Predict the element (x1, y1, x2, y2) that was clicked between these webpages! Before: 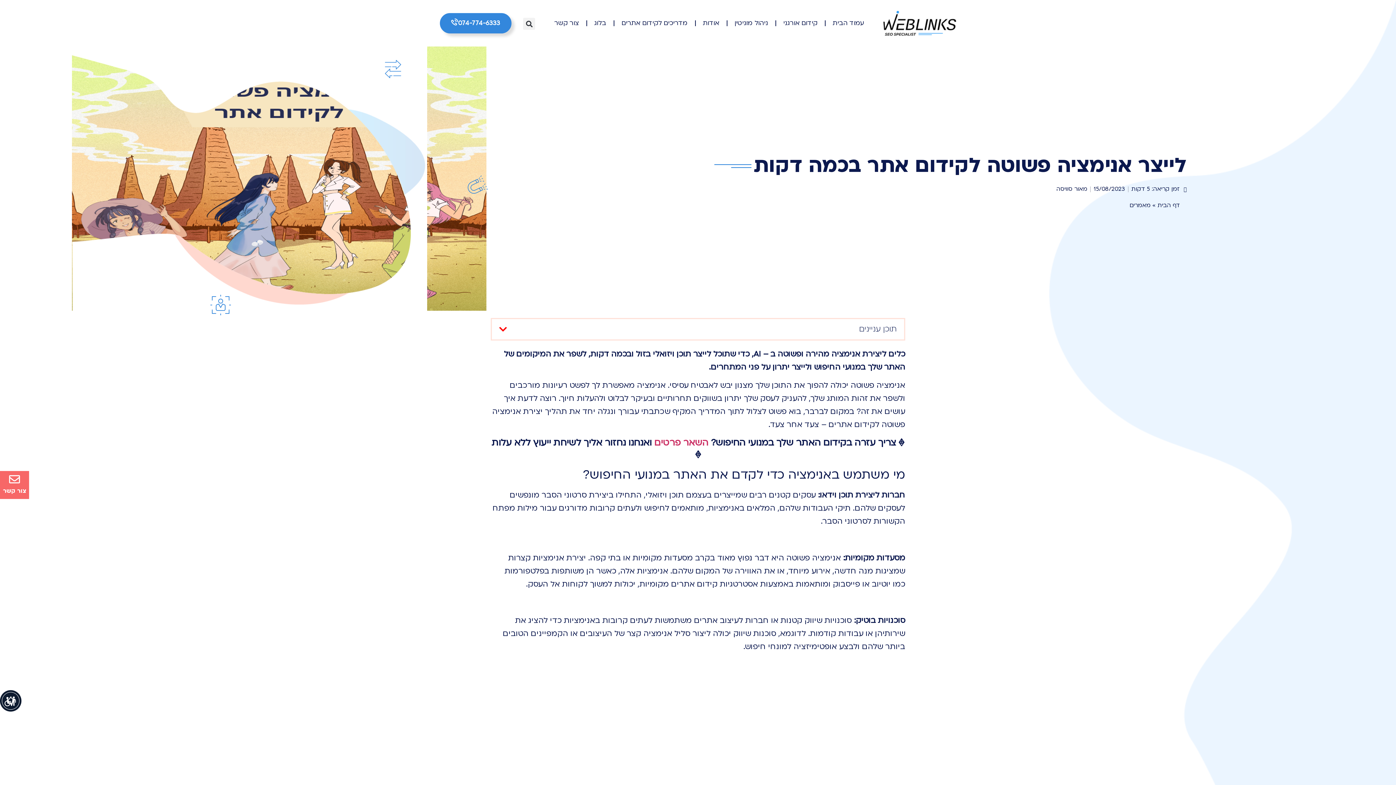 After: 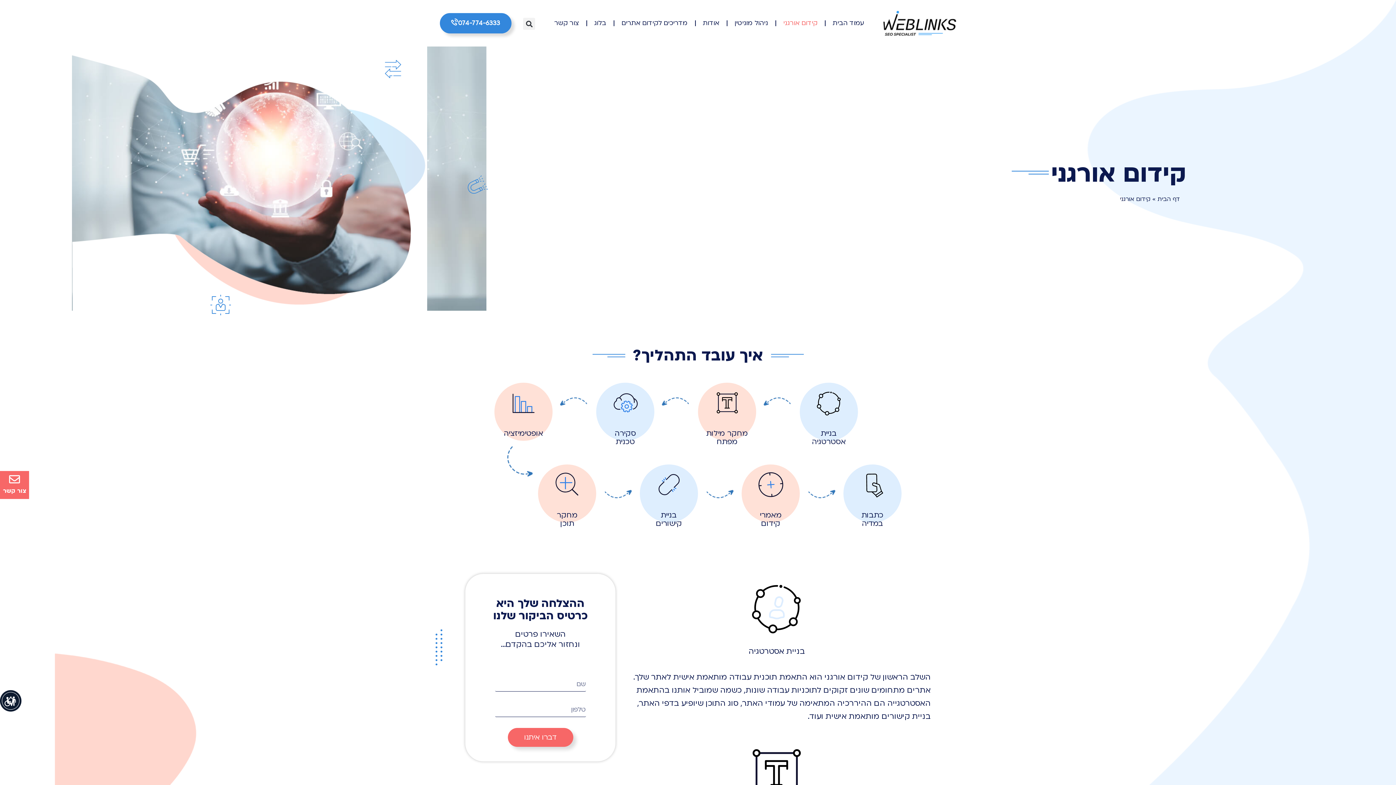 Action: label: קידום אורגני bbox: (776, 14, 824, 31)